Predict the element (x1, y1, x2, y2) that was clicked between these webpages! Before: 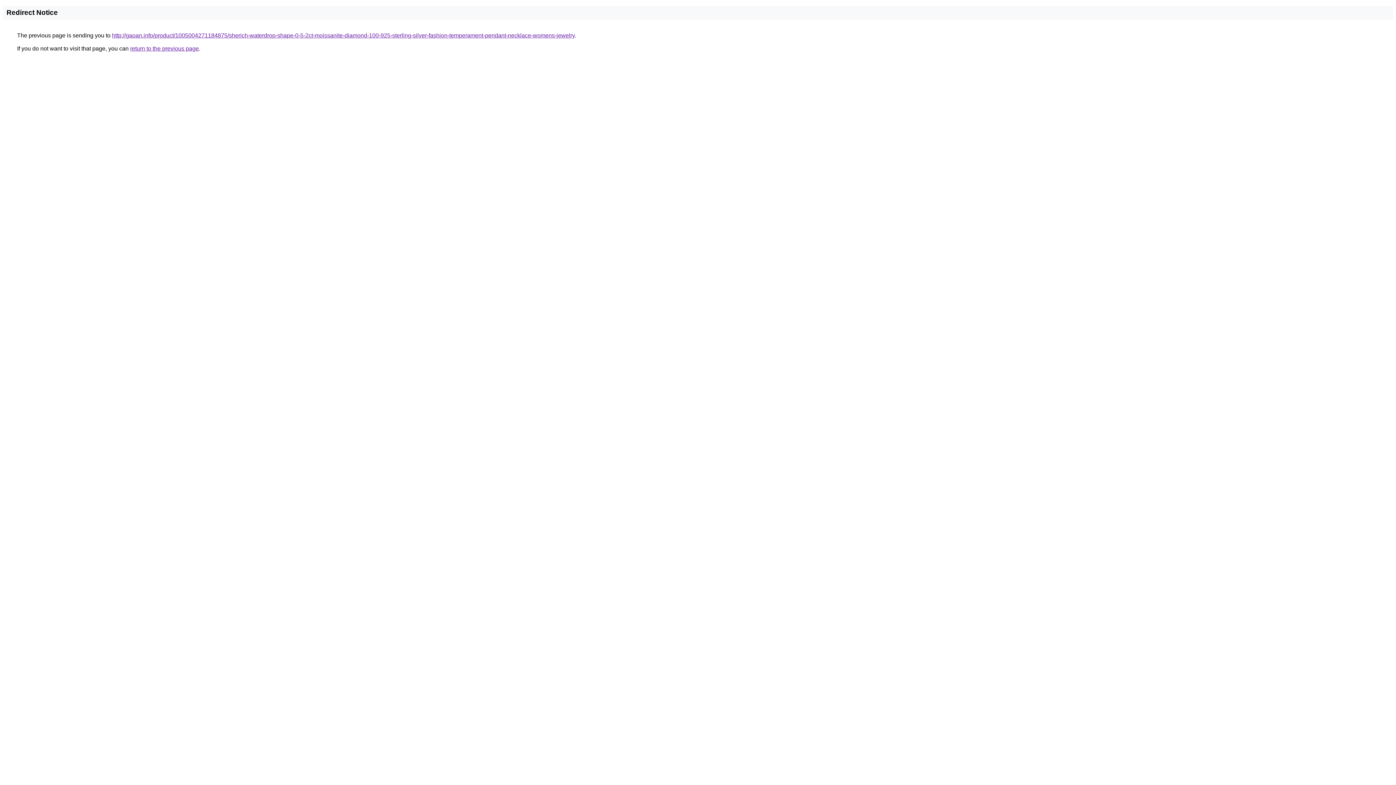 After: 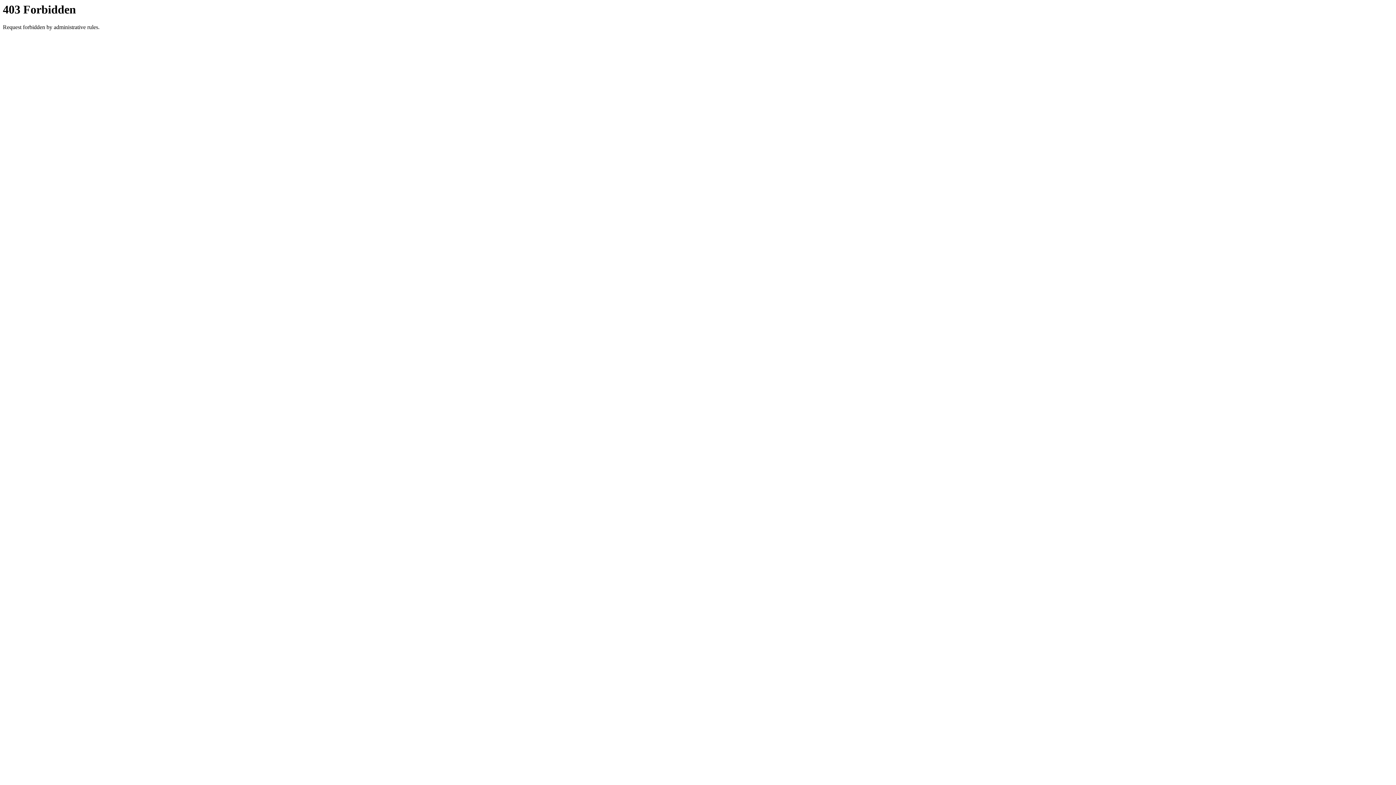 Action: label: http://gaoan.info/product/1005004271184875/sherich-waterdrop-shape-0-5-2ct-moissanite-diamond-100-925-sterling-silver-fashion-temperament-pendant-necklace-womens-jewelry bbox: (112, 32, 574, 38)